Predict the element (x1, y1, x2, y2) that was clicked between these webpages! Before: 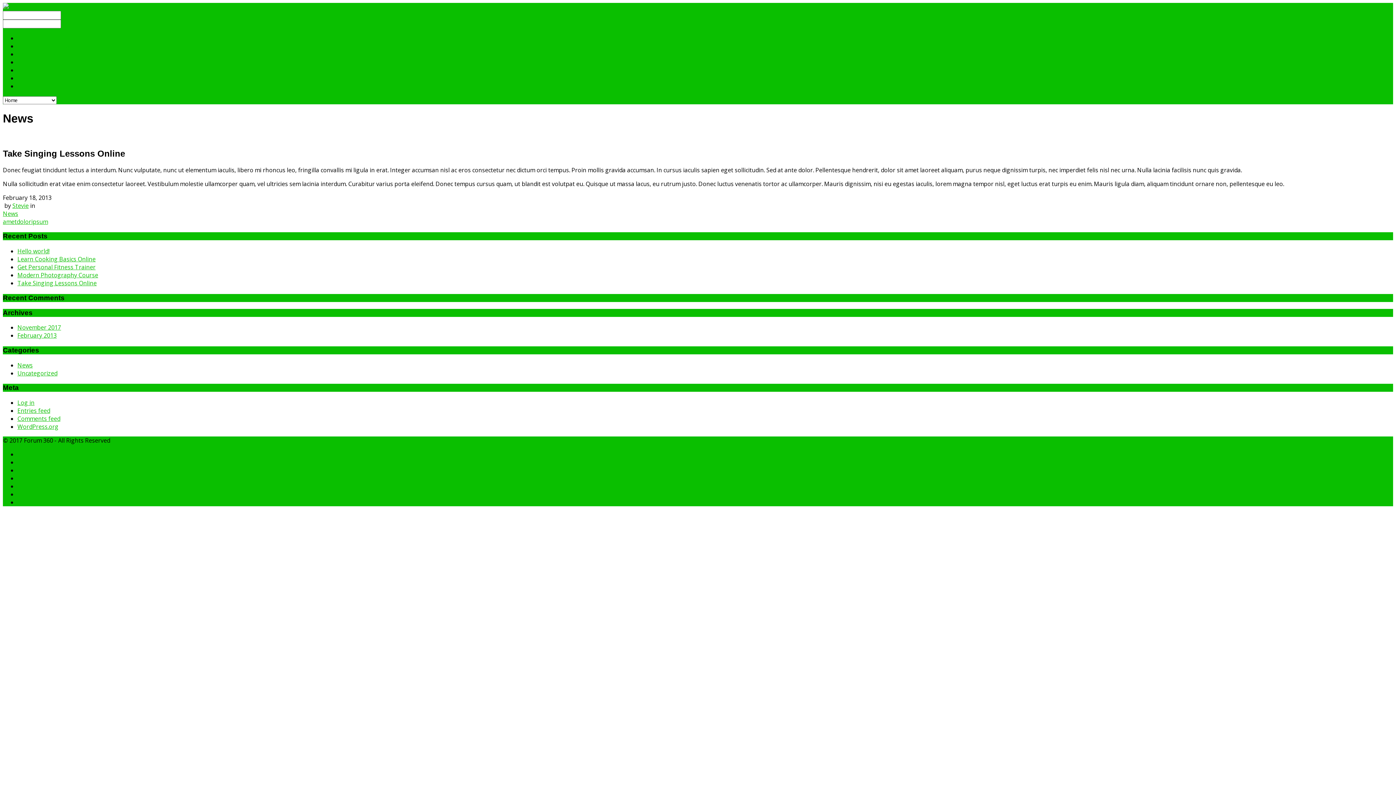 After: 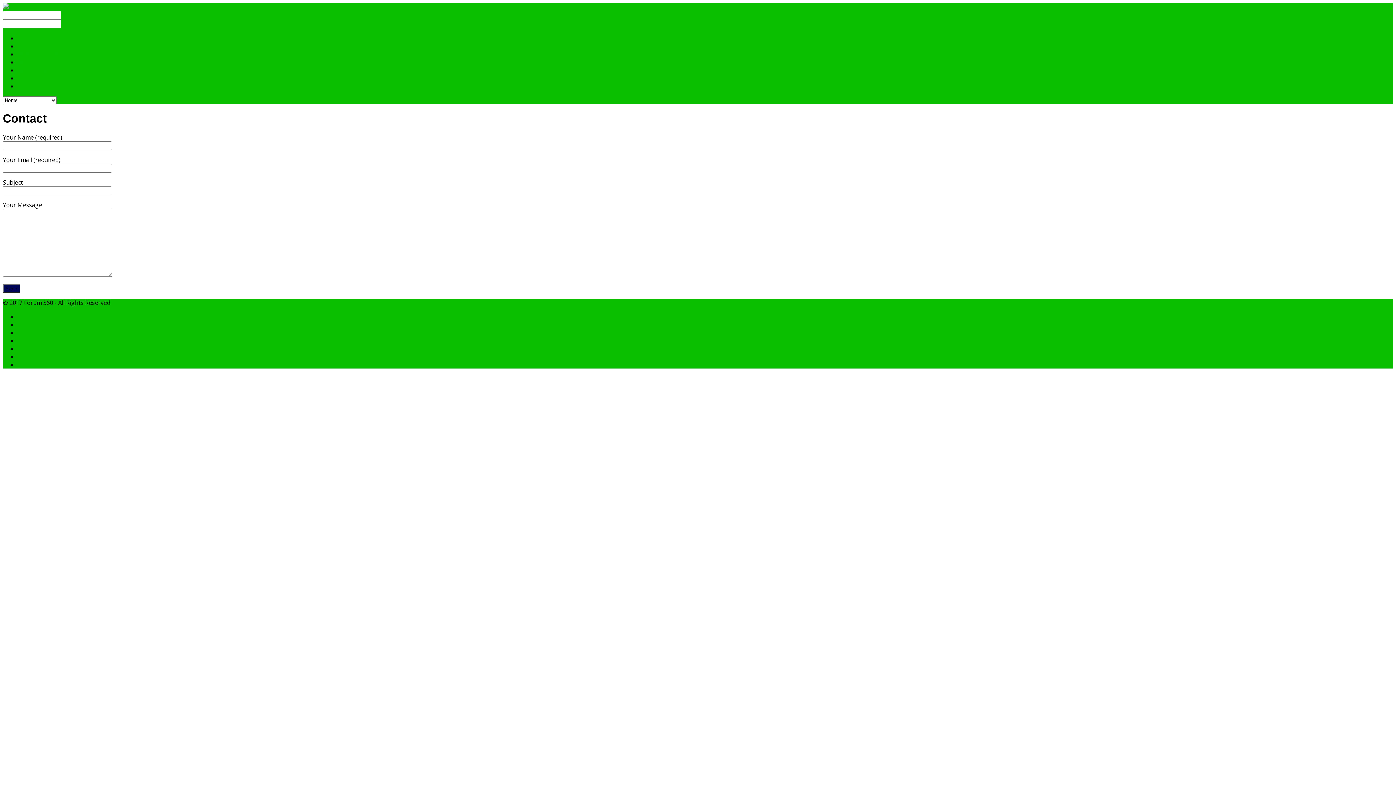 Action: label: Contact bbox: (17, 83, 37, 89)